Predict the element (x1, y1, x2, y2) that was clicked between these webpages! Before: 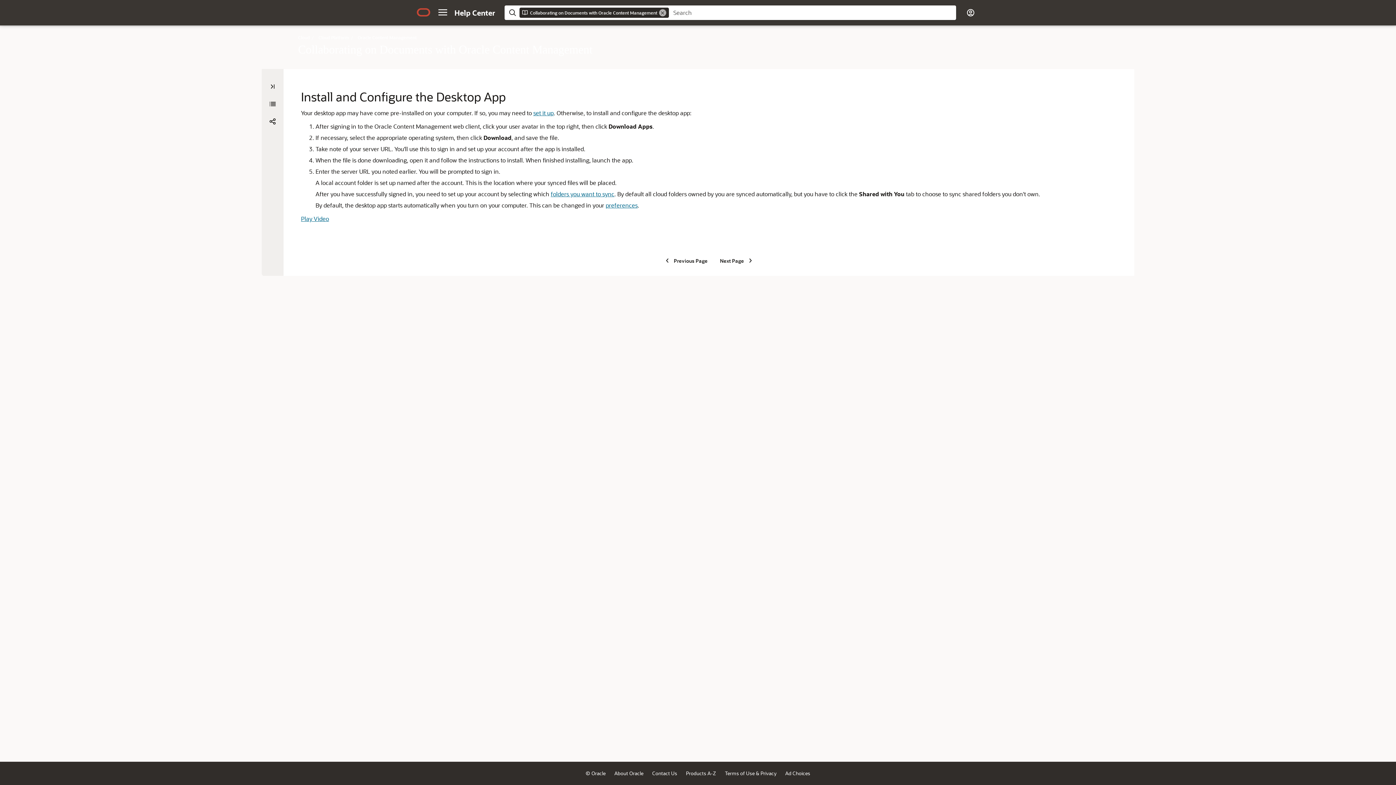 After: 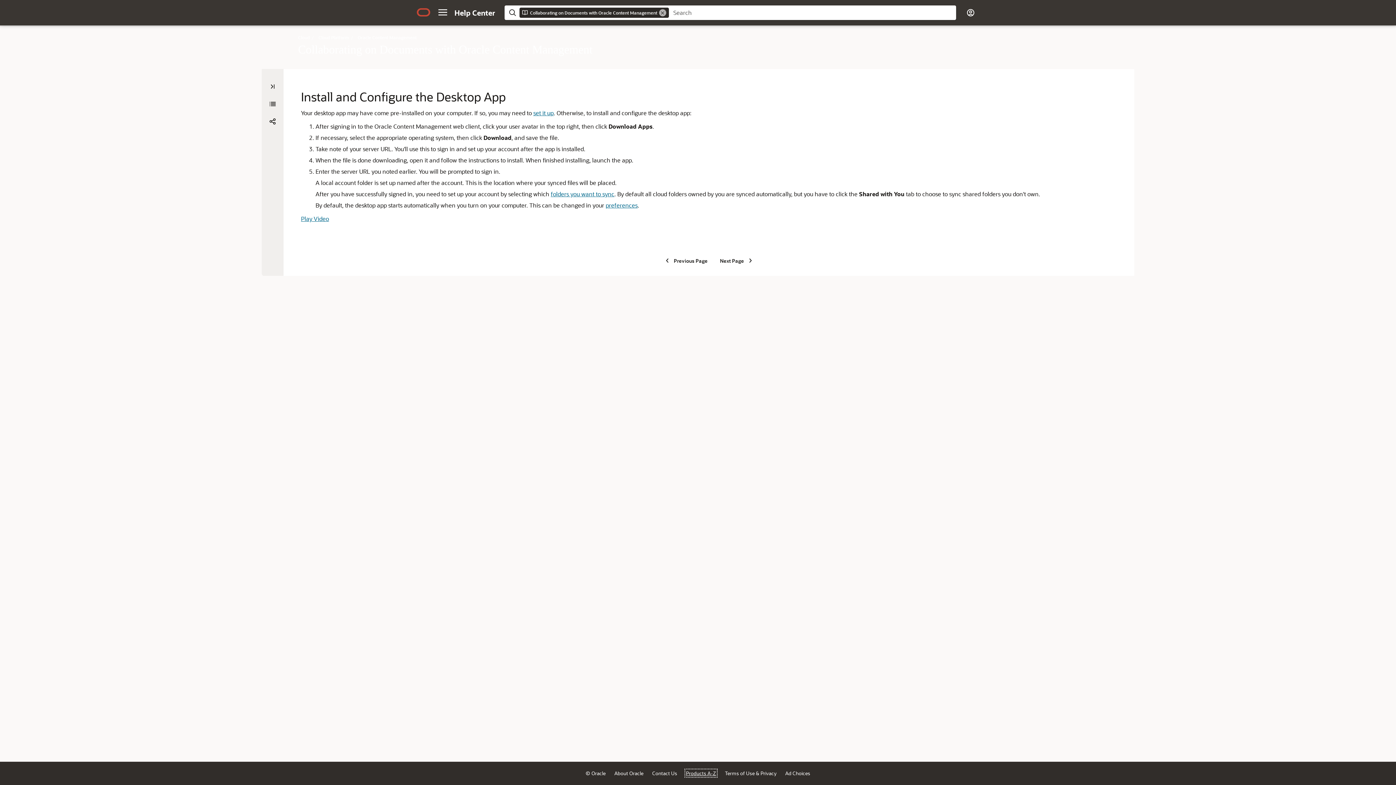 Action: bbox: (686, 770, 716, 776) label: Products A-Z